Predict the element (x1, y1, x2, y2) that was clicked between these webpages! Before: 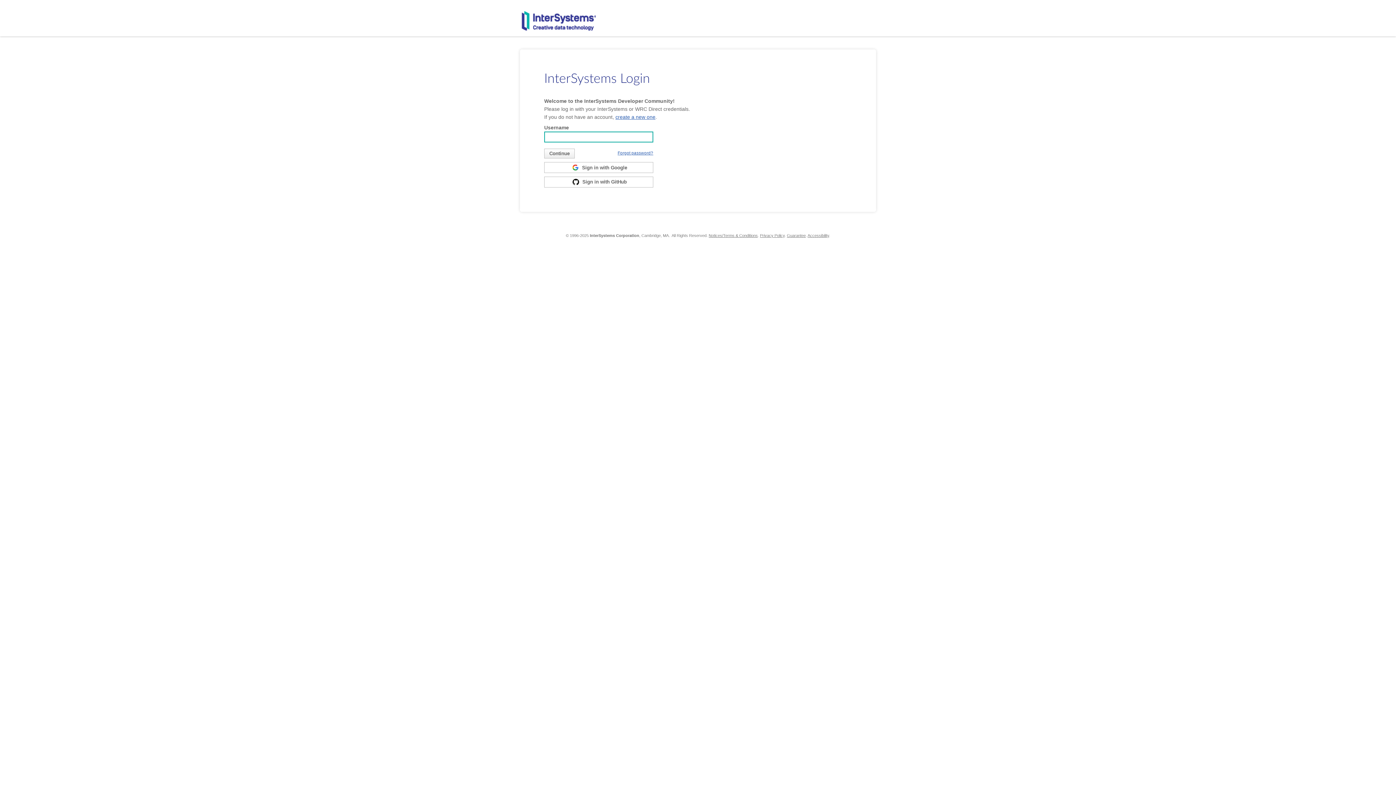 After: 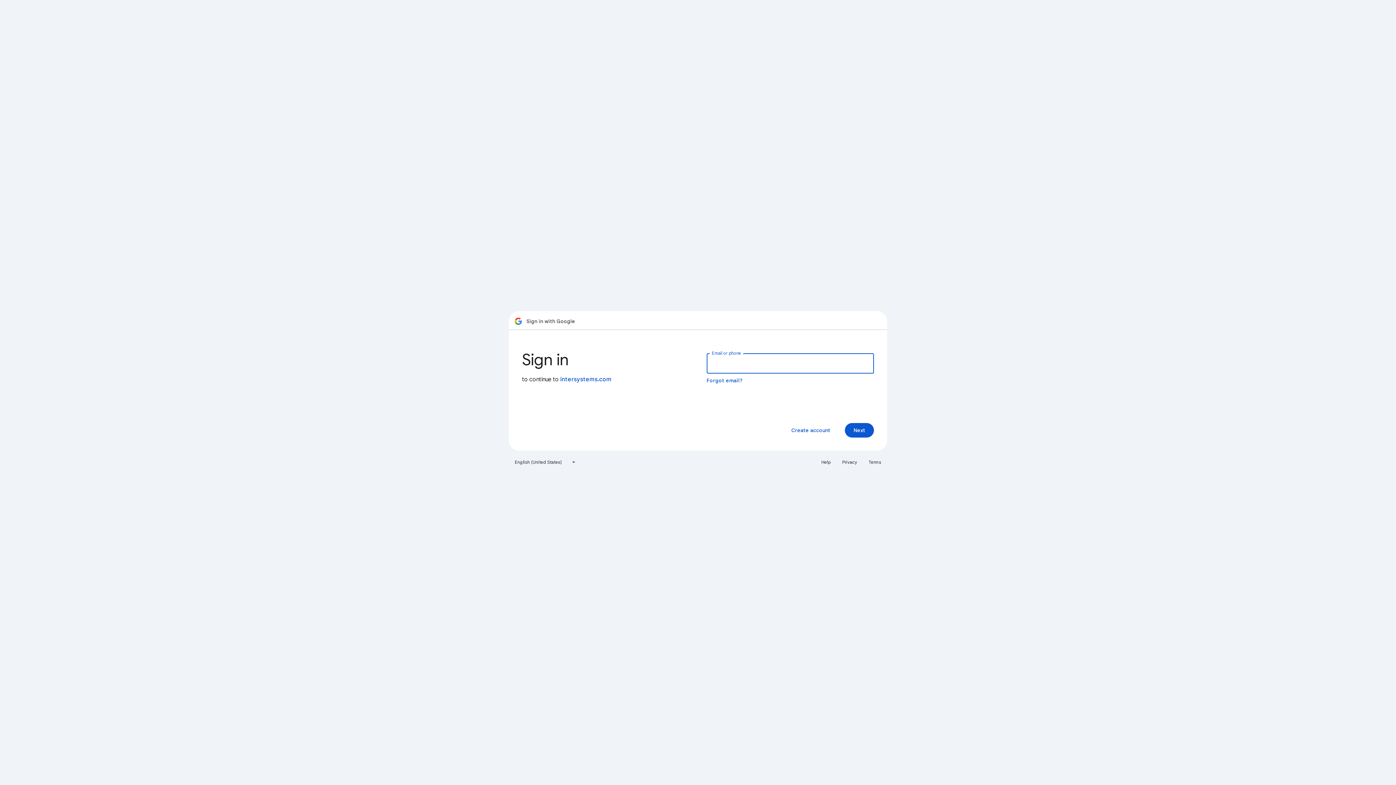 Action: bbox: (544, 162, 653, 173) label:  Sign in with Google